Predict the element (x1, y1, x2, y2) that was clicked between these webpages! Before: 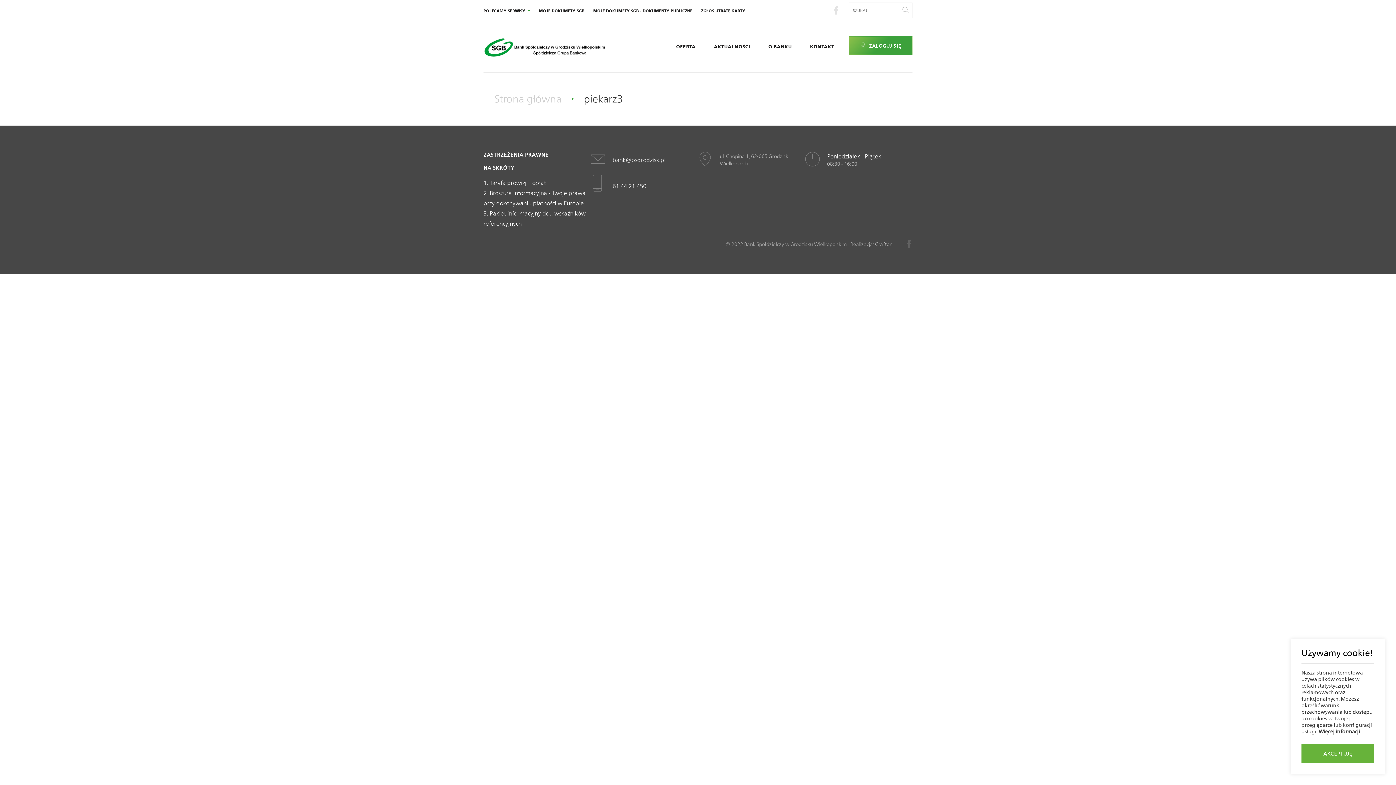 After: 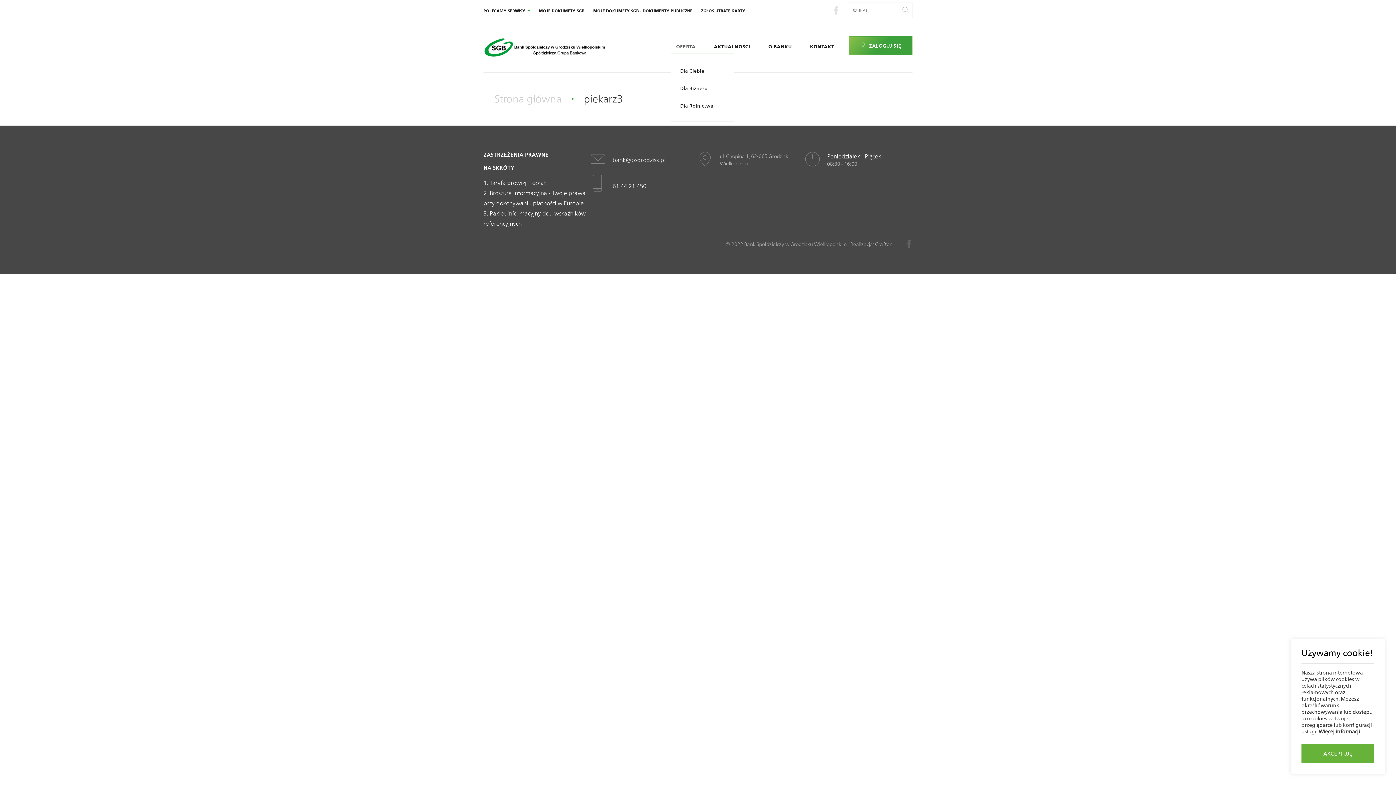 Action: bbox: (676, 43, 695, 49) label: OFERTA